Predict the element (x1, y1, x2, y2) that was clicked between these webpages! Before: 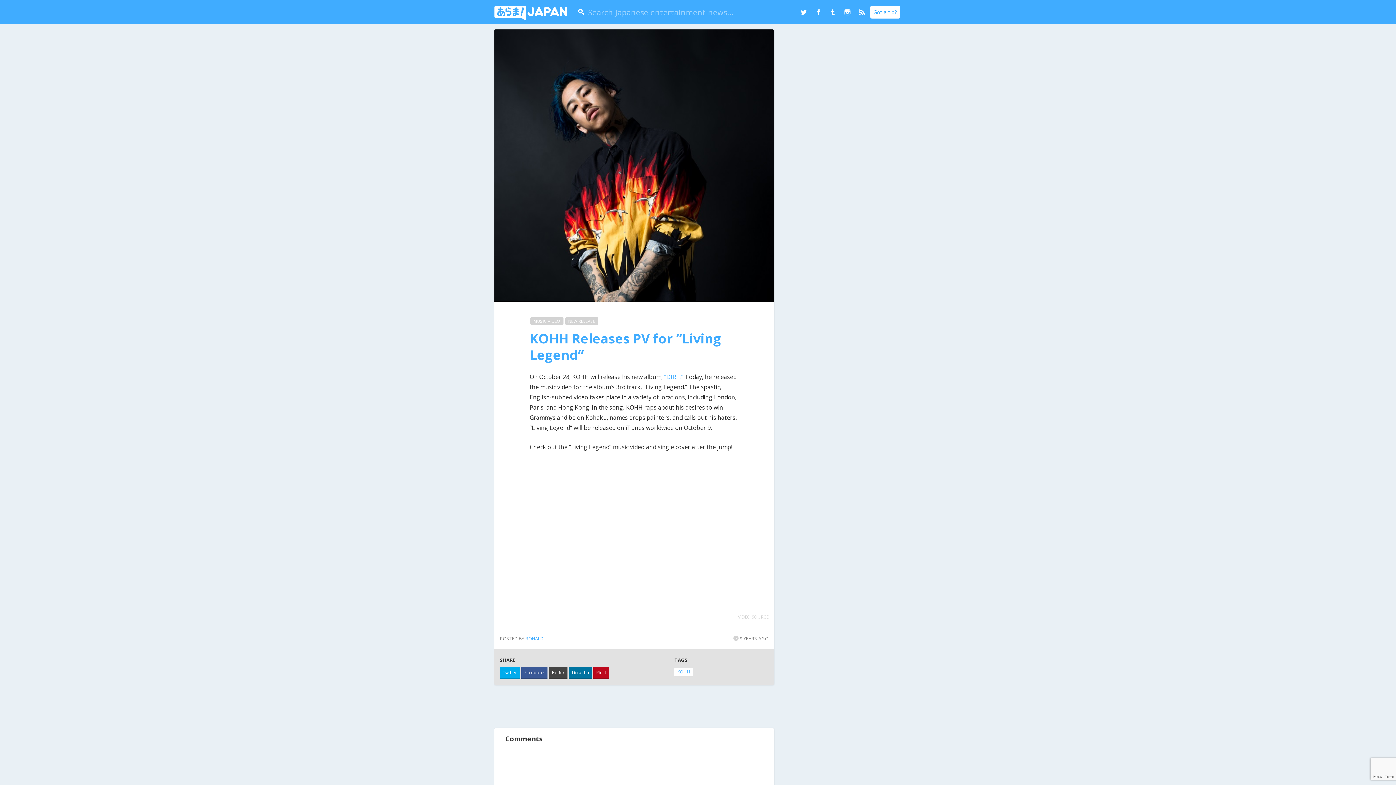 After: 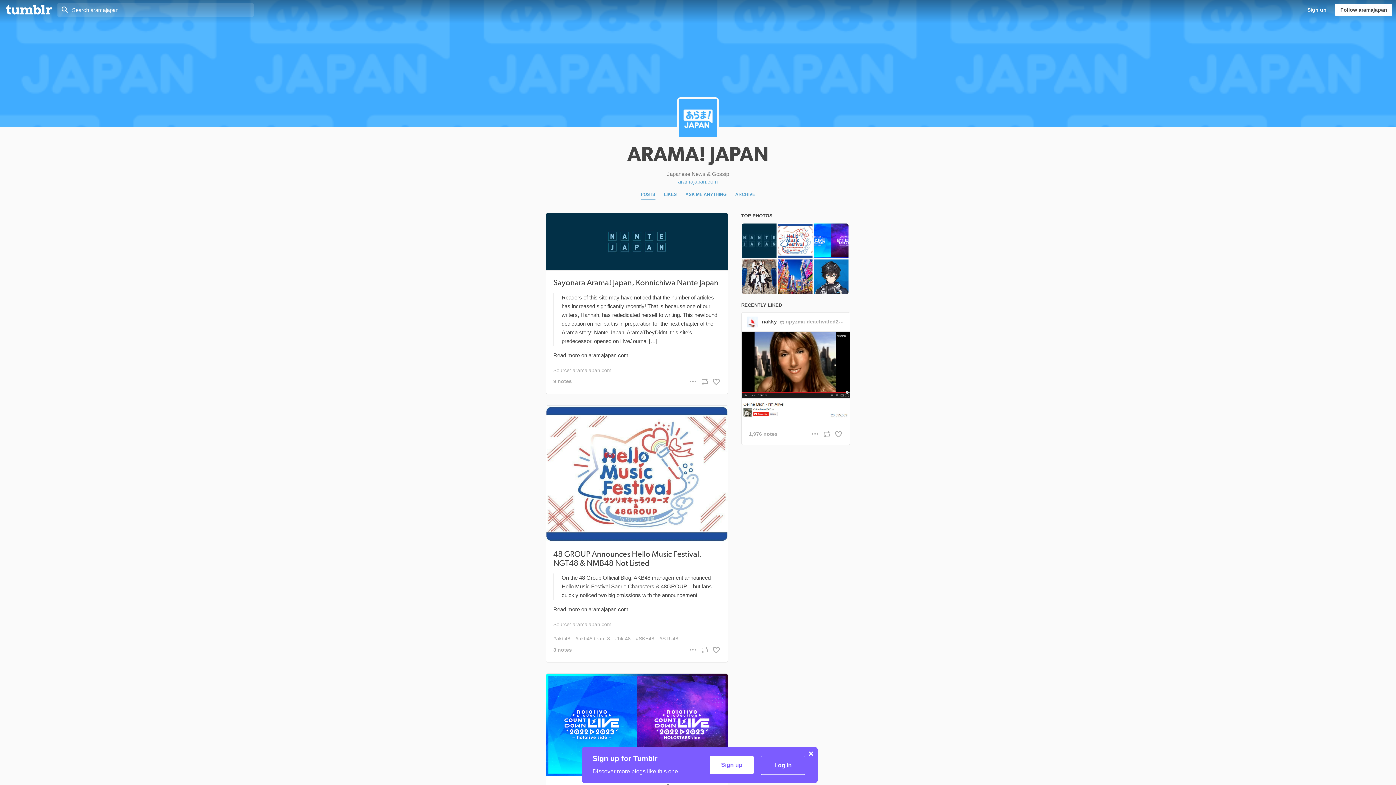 Action: bbox: (826, 6, 838, 18) label: Tumblr